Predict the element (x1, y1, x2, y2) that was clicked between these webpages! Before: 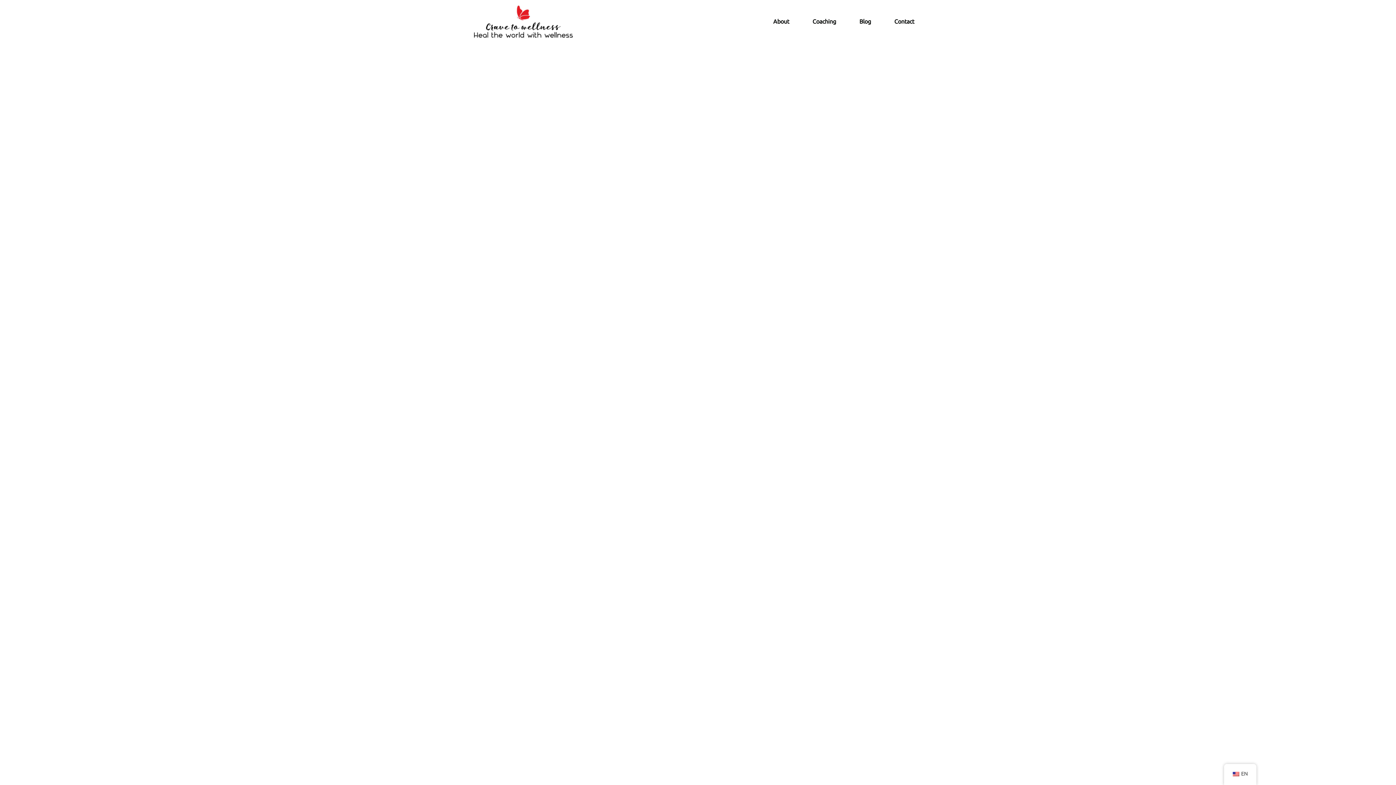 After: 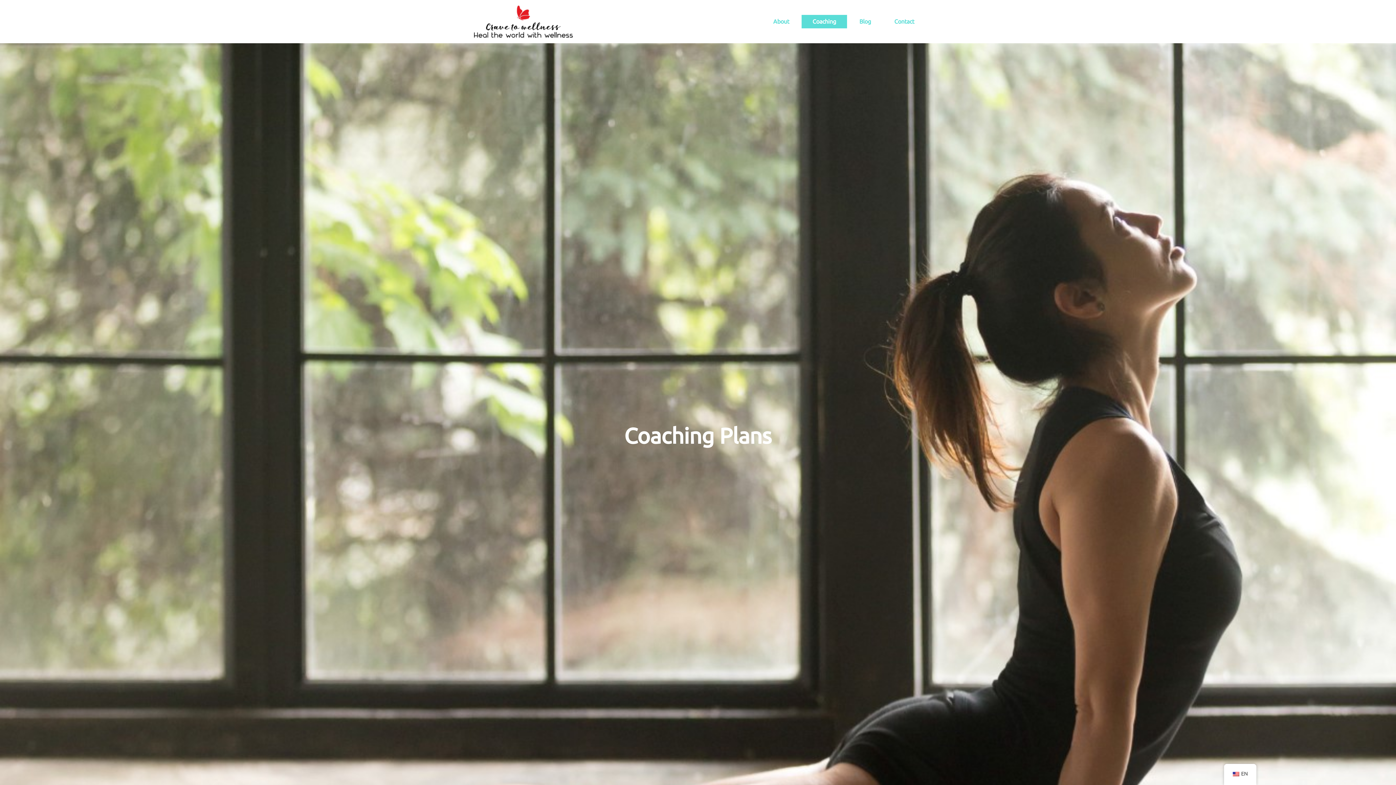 Action: label: Coaching bbox: (801, 14, 847, 28)